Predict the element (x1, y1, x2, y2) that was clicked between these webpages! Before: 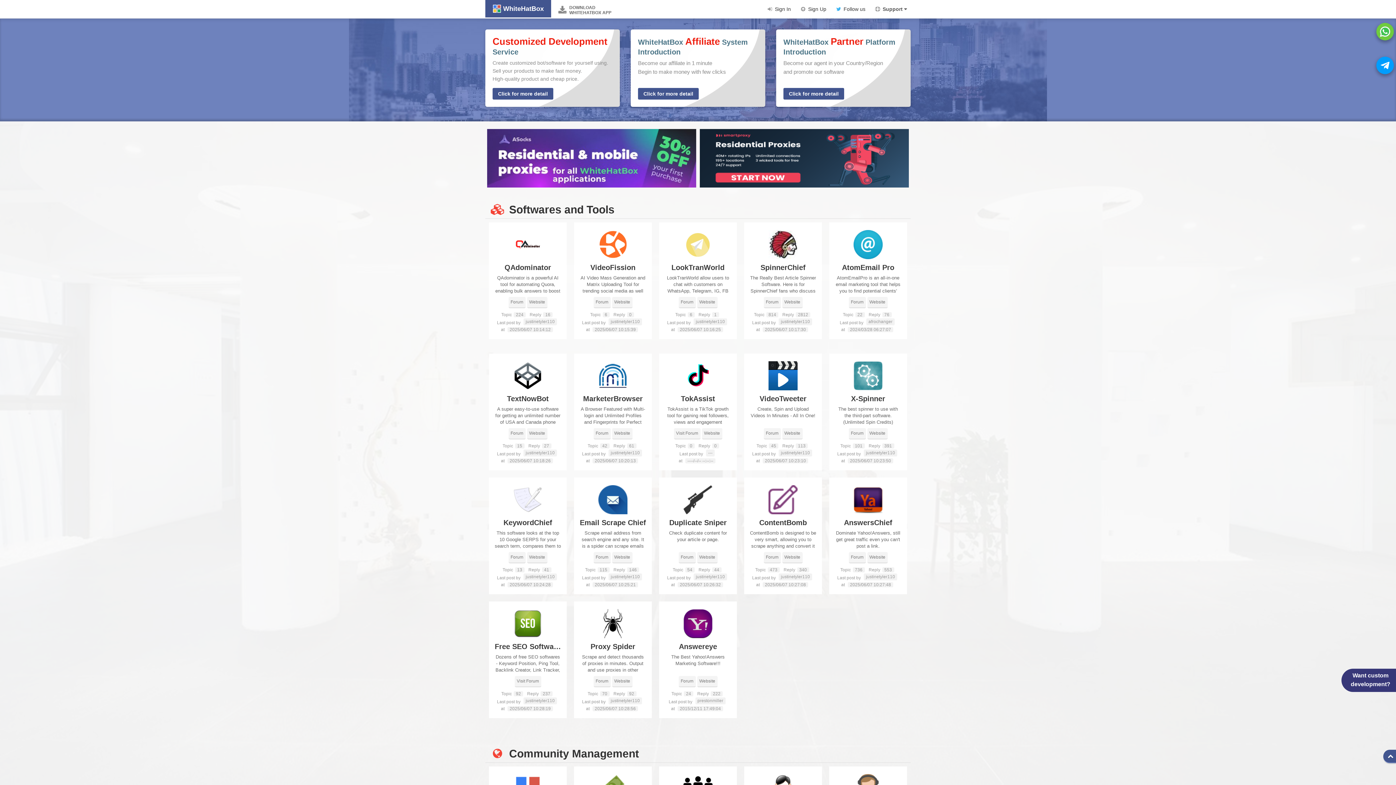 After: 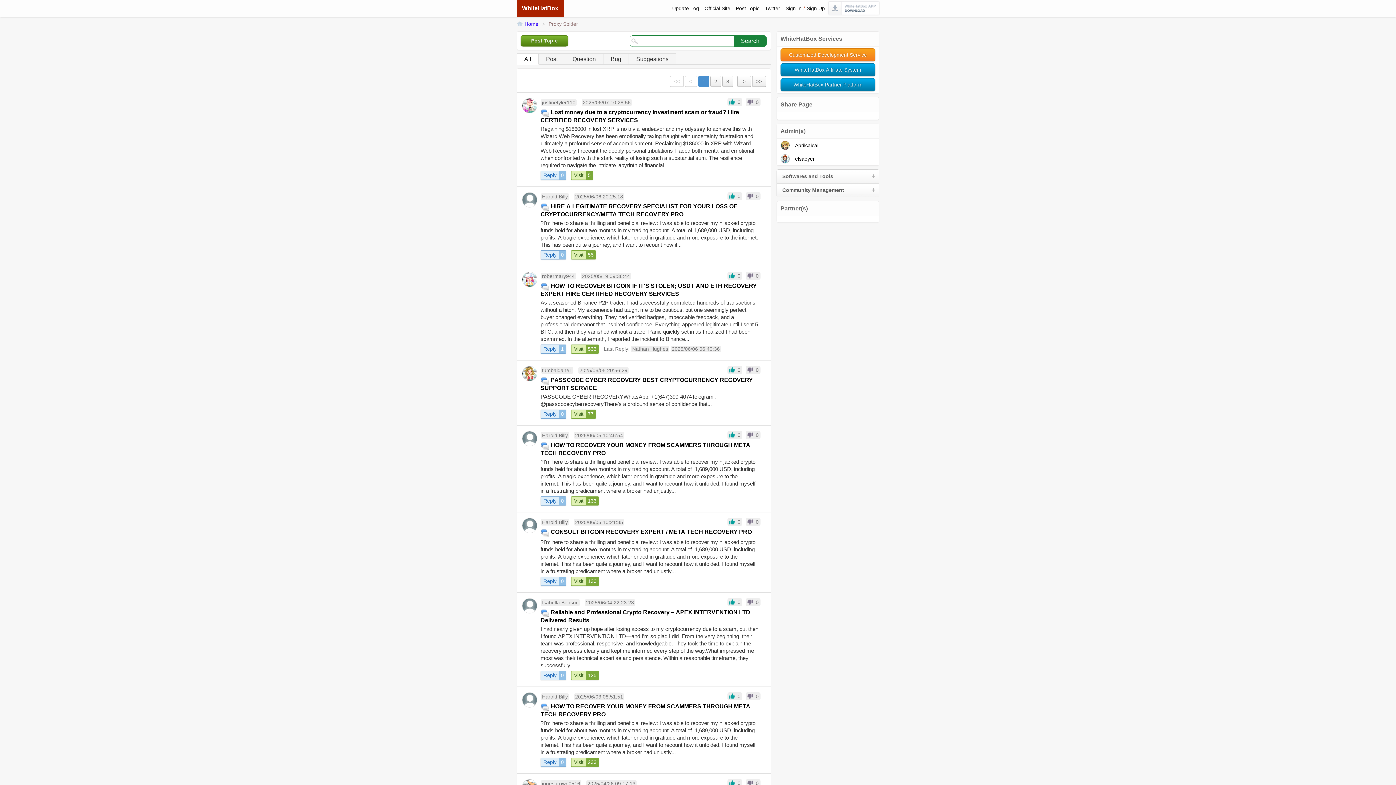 Action: label: Forum bbox: (593, 676, 610, 687)